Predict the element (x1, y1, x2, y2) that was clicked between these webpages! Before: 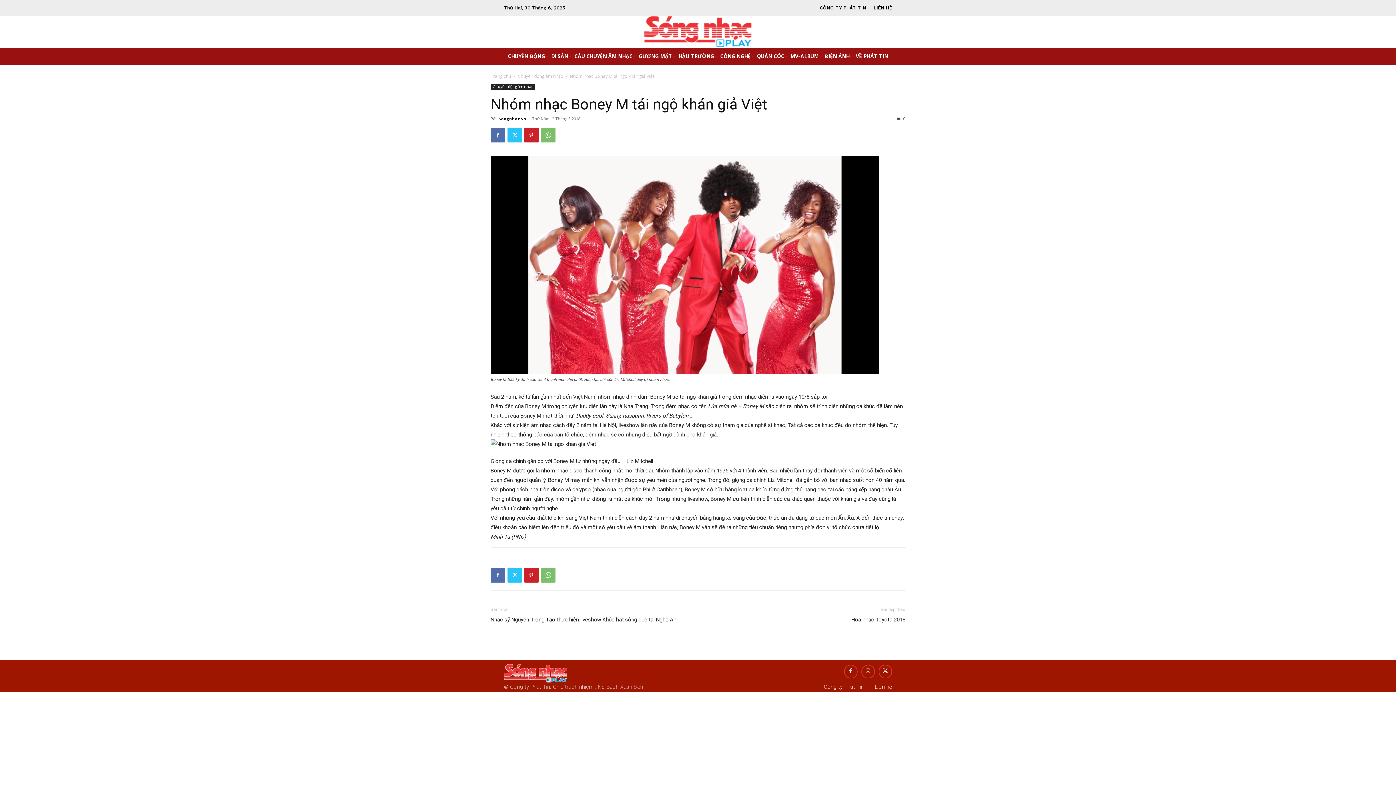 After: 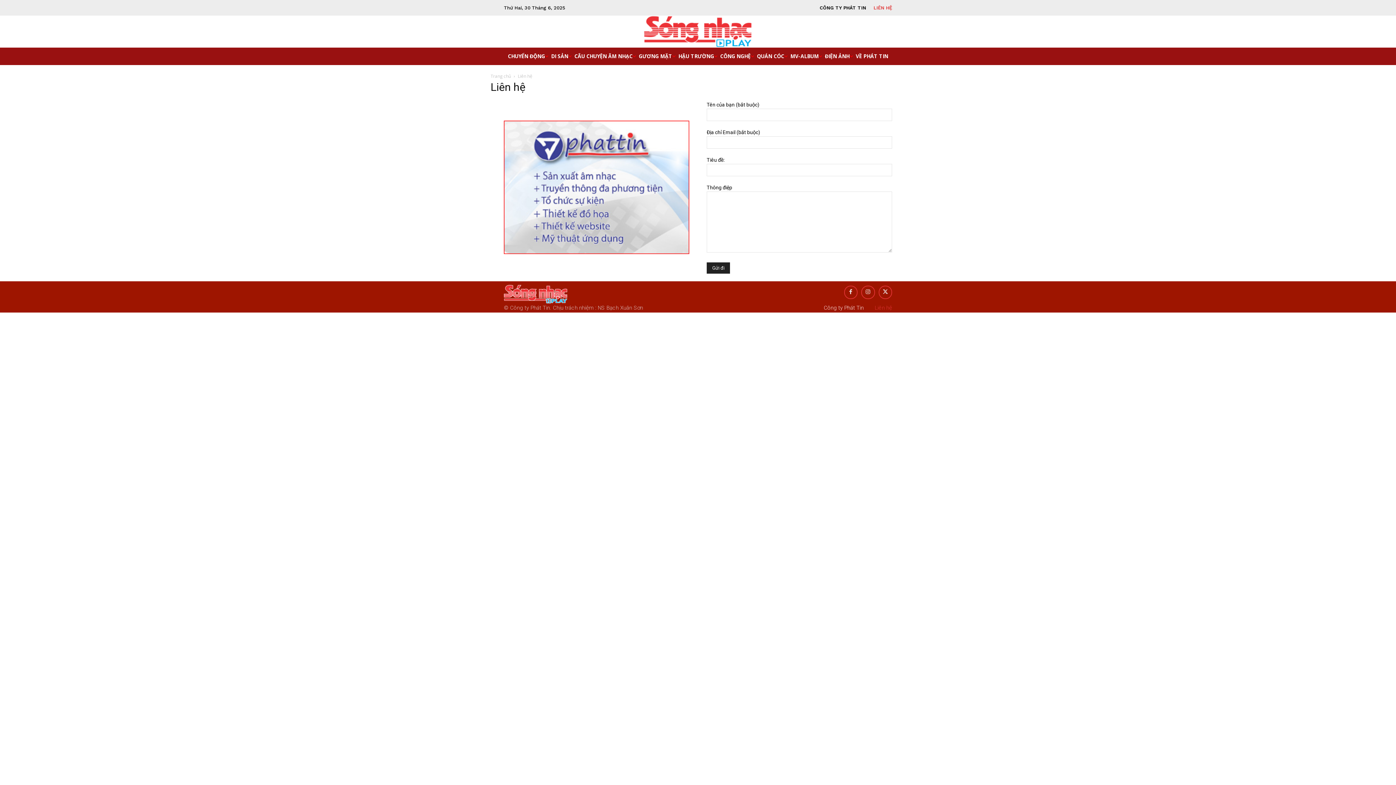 Action: label: Liên hệ bbox: (874, 682, 892, 692)